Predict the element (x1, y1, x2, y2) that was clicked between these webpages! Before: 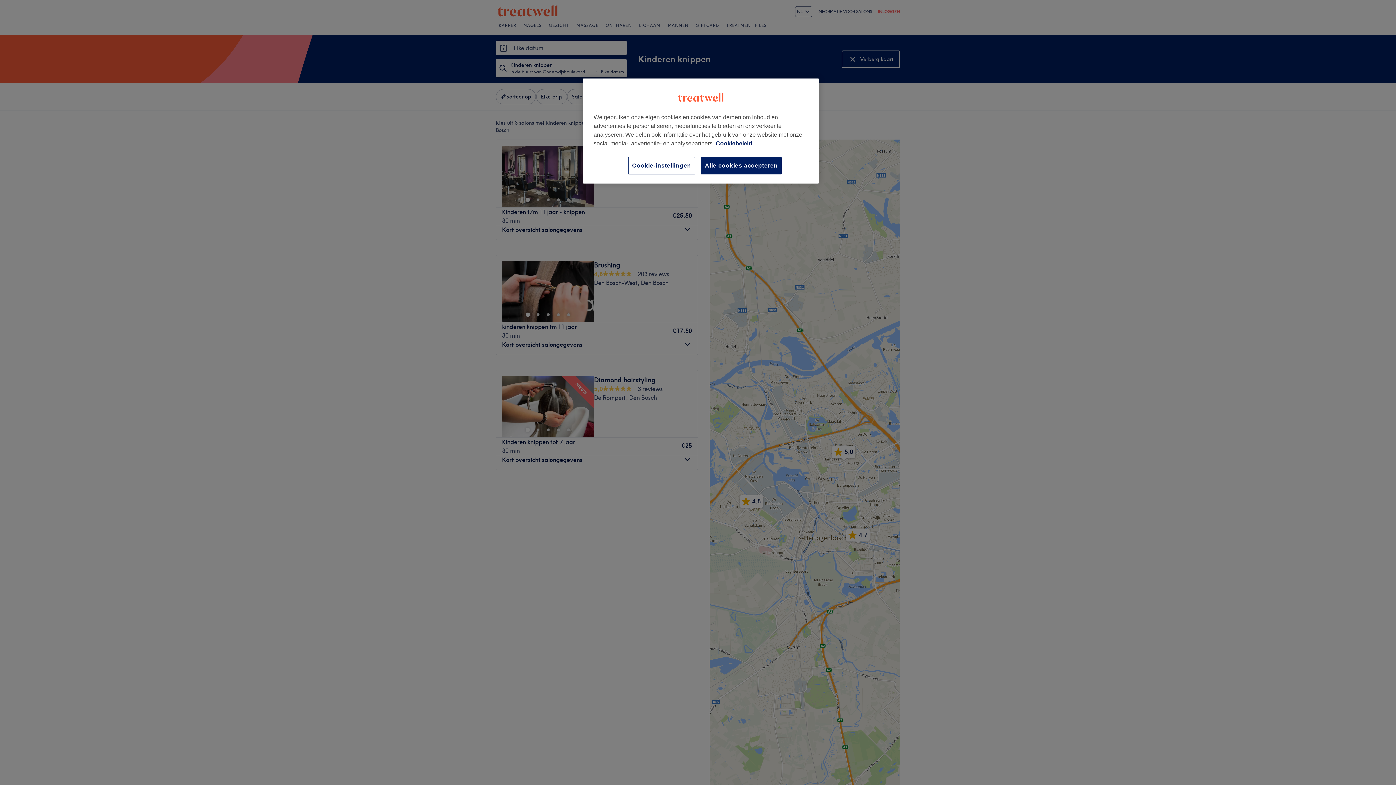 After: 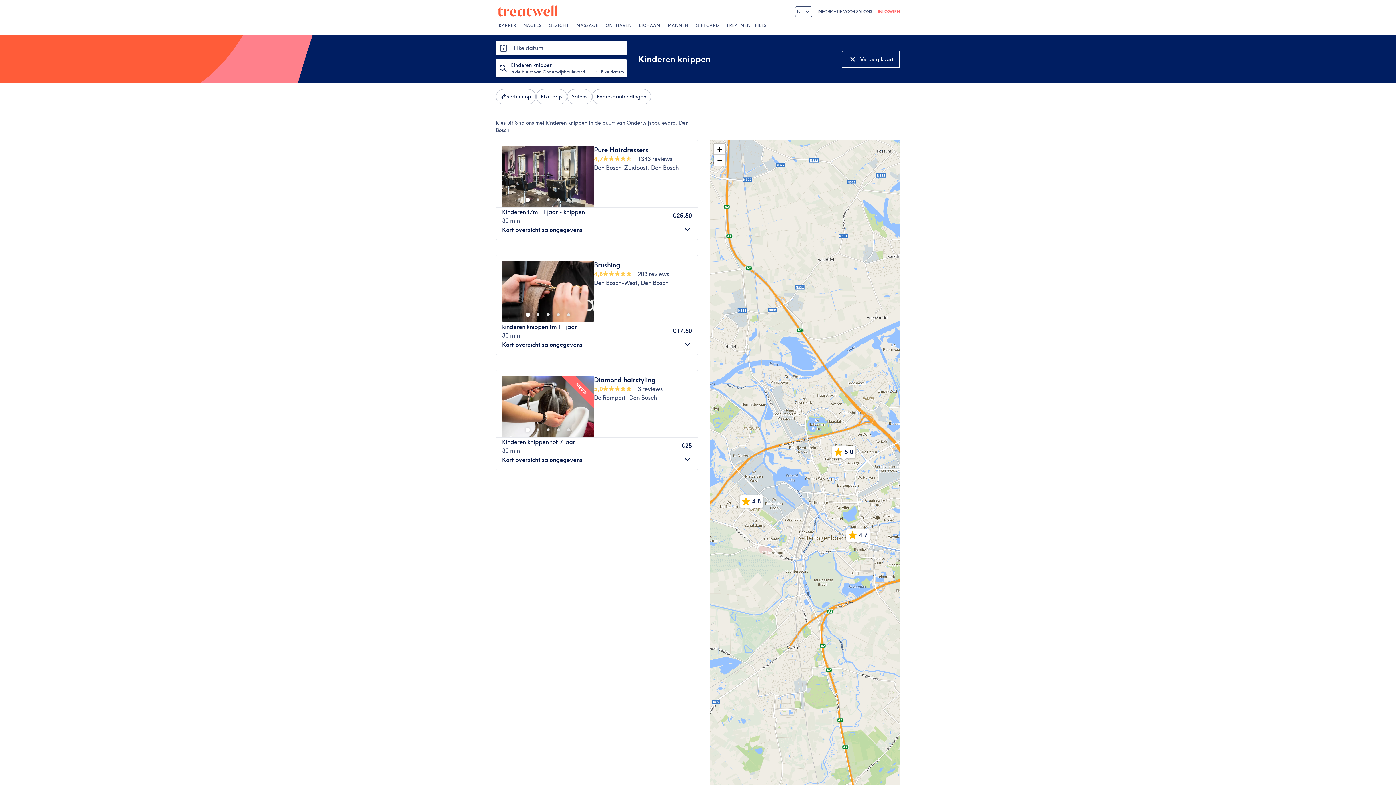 Action: label: Alle cookies accepteren bbox: (701, 157, 781, 174)